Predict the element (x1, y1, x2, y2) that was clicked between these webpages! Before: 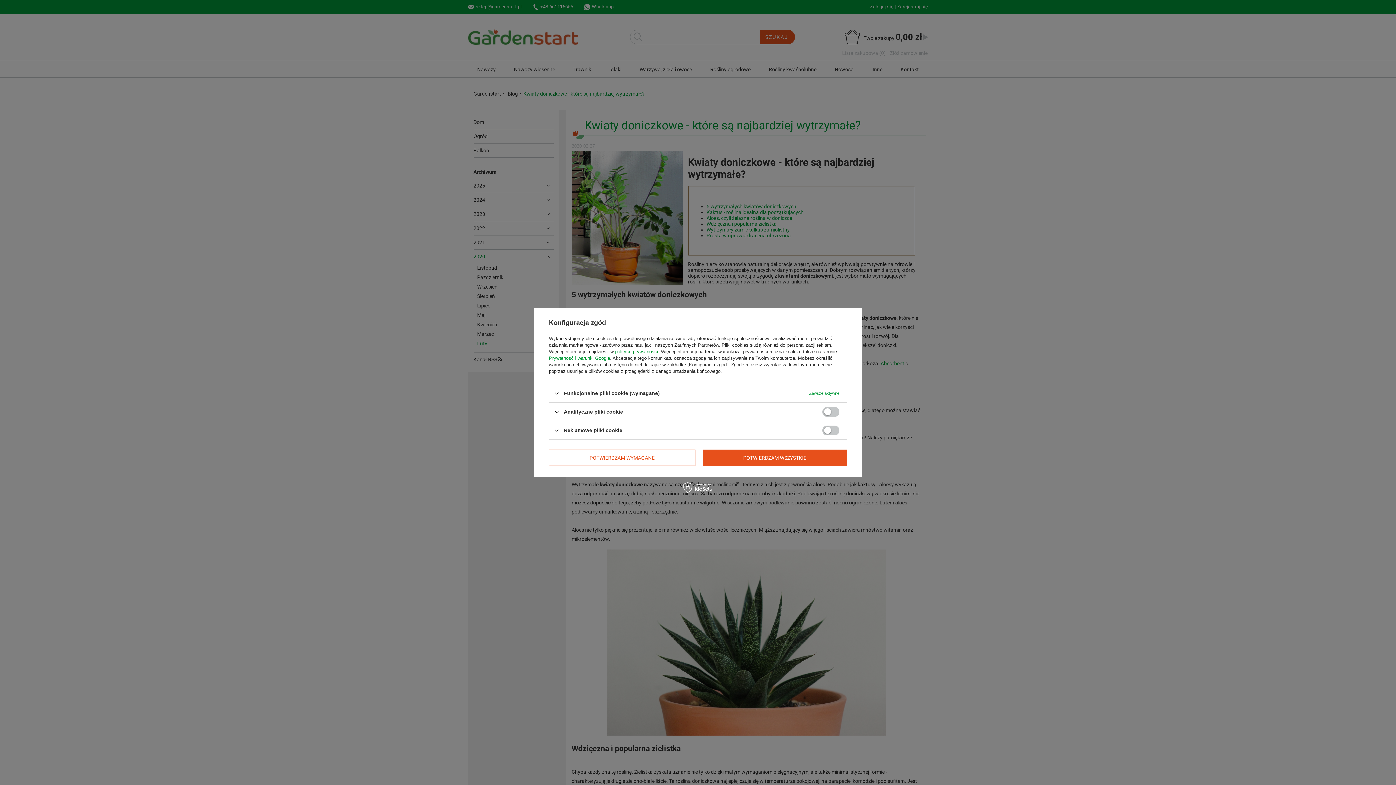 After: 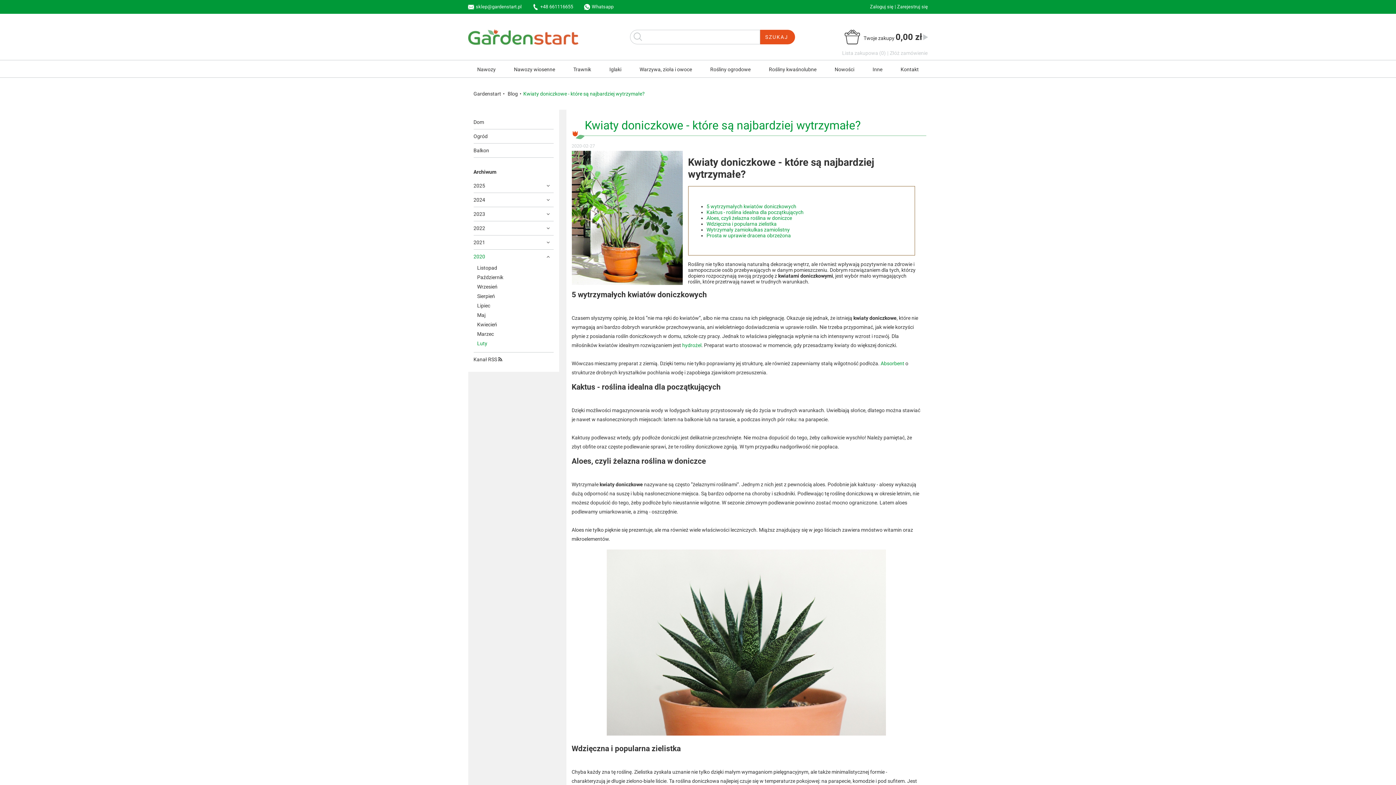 Action: label: POTWIERDZAM WYMAGANE bbox: (549, 449, 695, 466)